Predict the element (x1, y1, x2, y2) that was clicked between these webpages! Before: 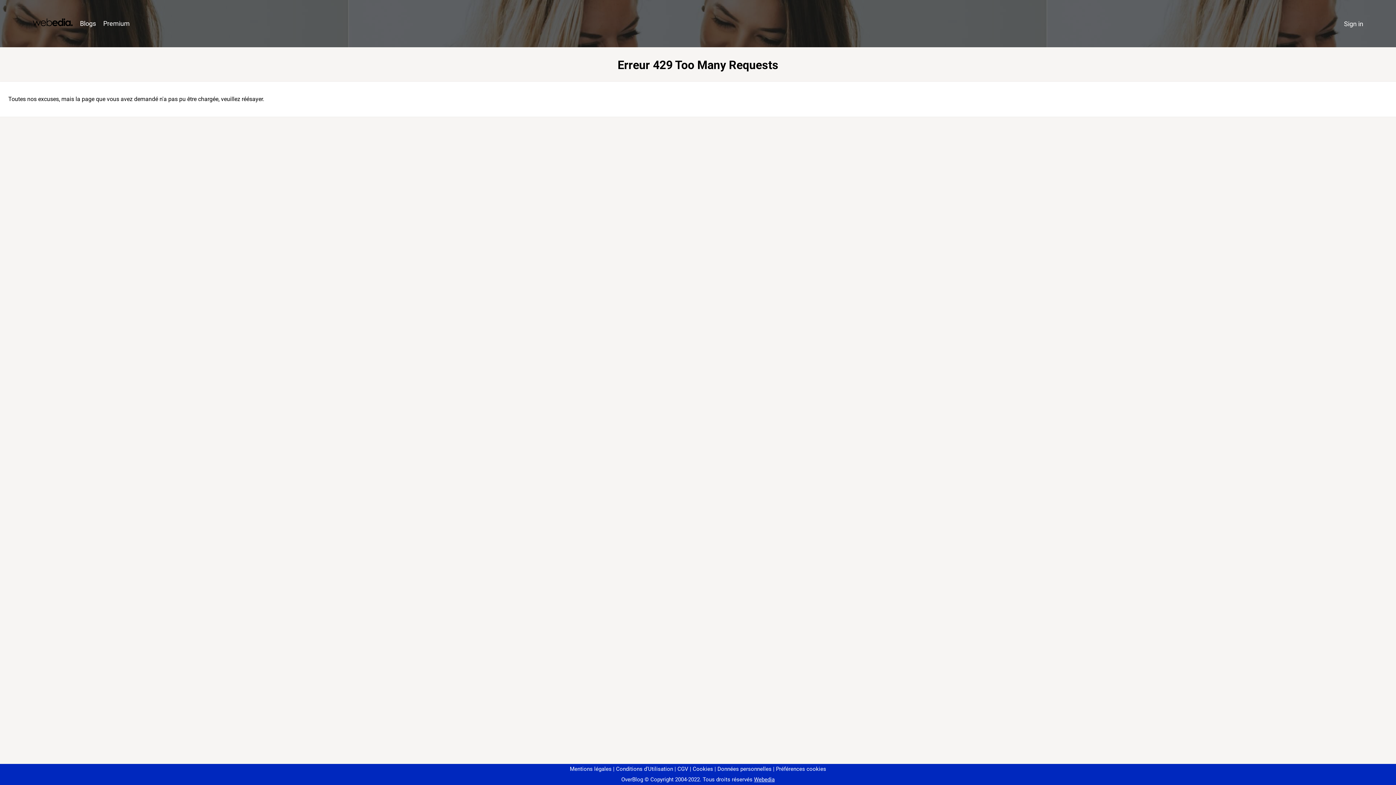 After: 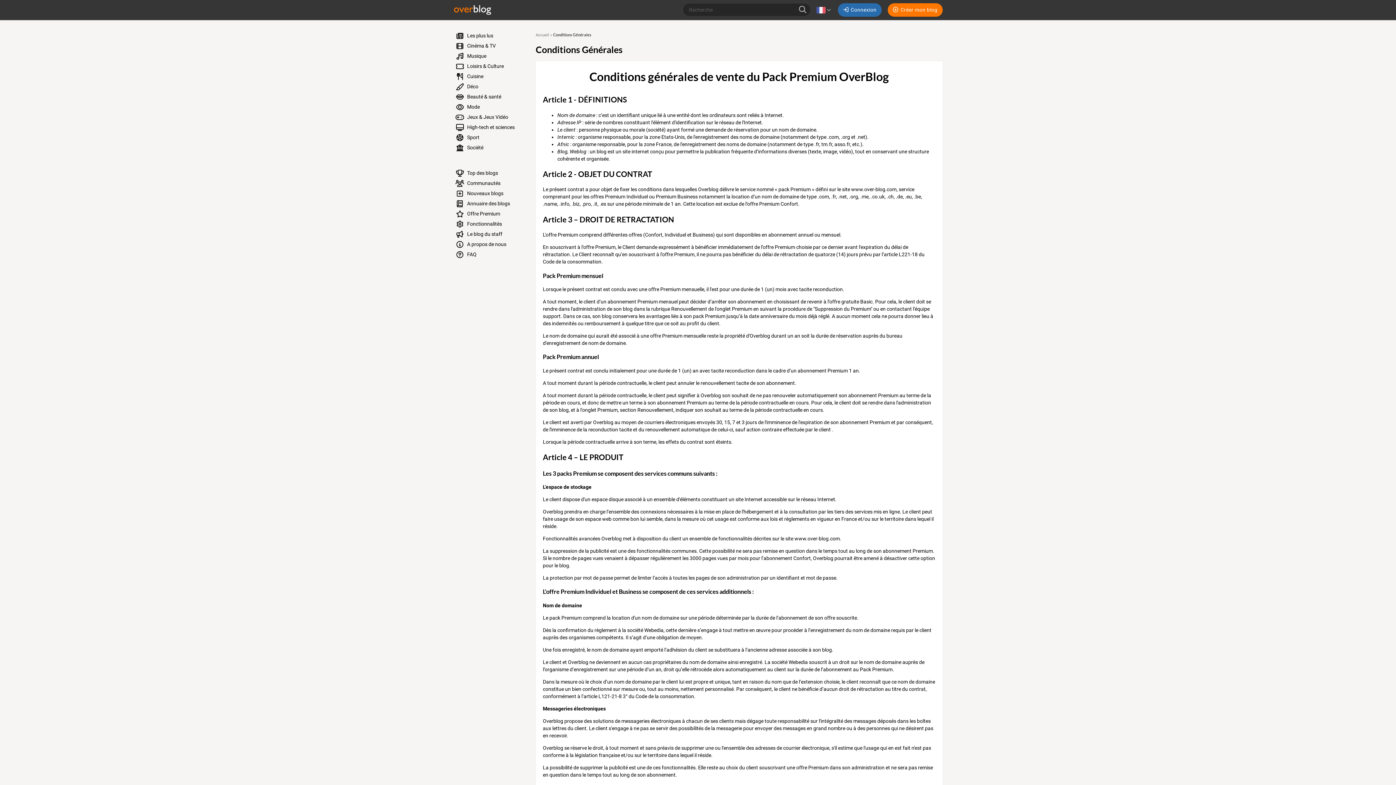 Action: bbox: (674, 766, 688, 772) label: CGV